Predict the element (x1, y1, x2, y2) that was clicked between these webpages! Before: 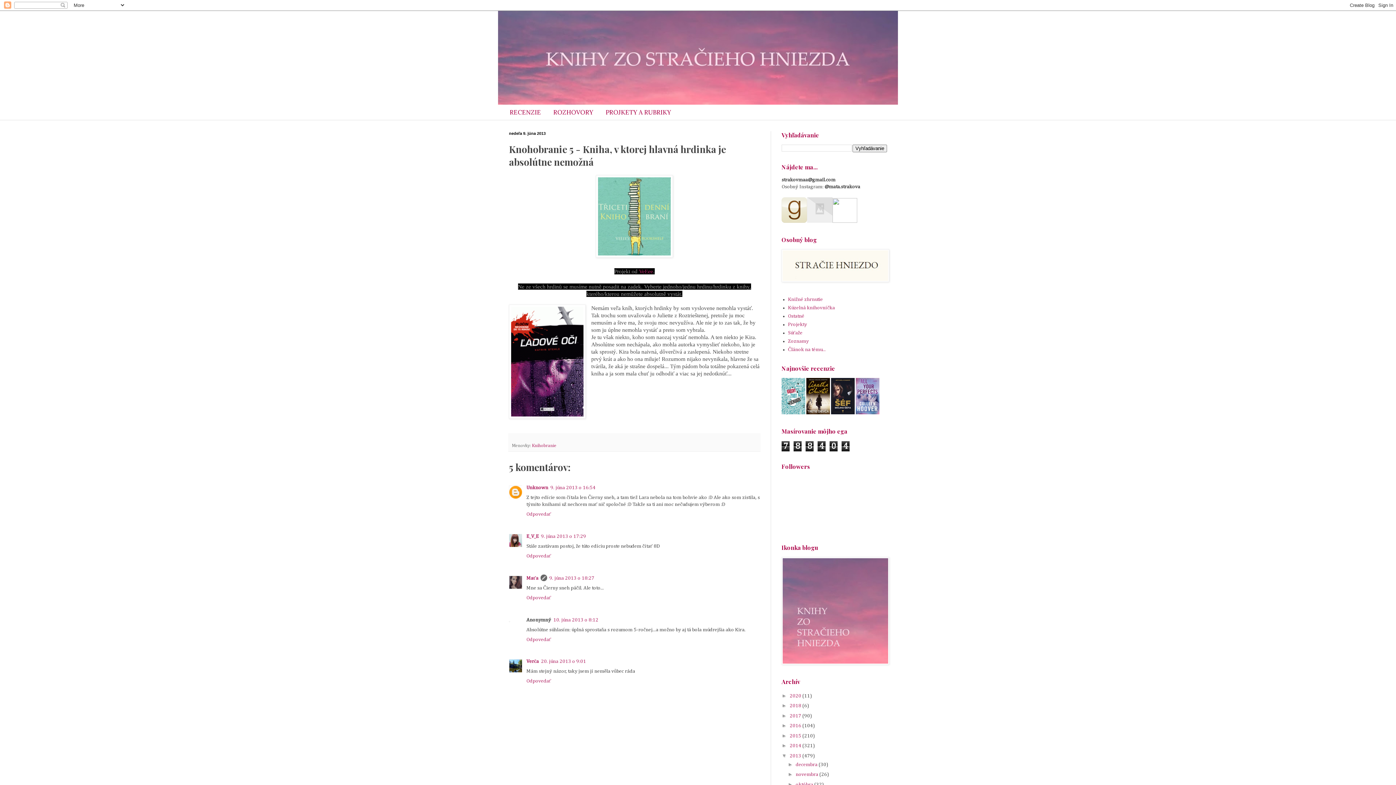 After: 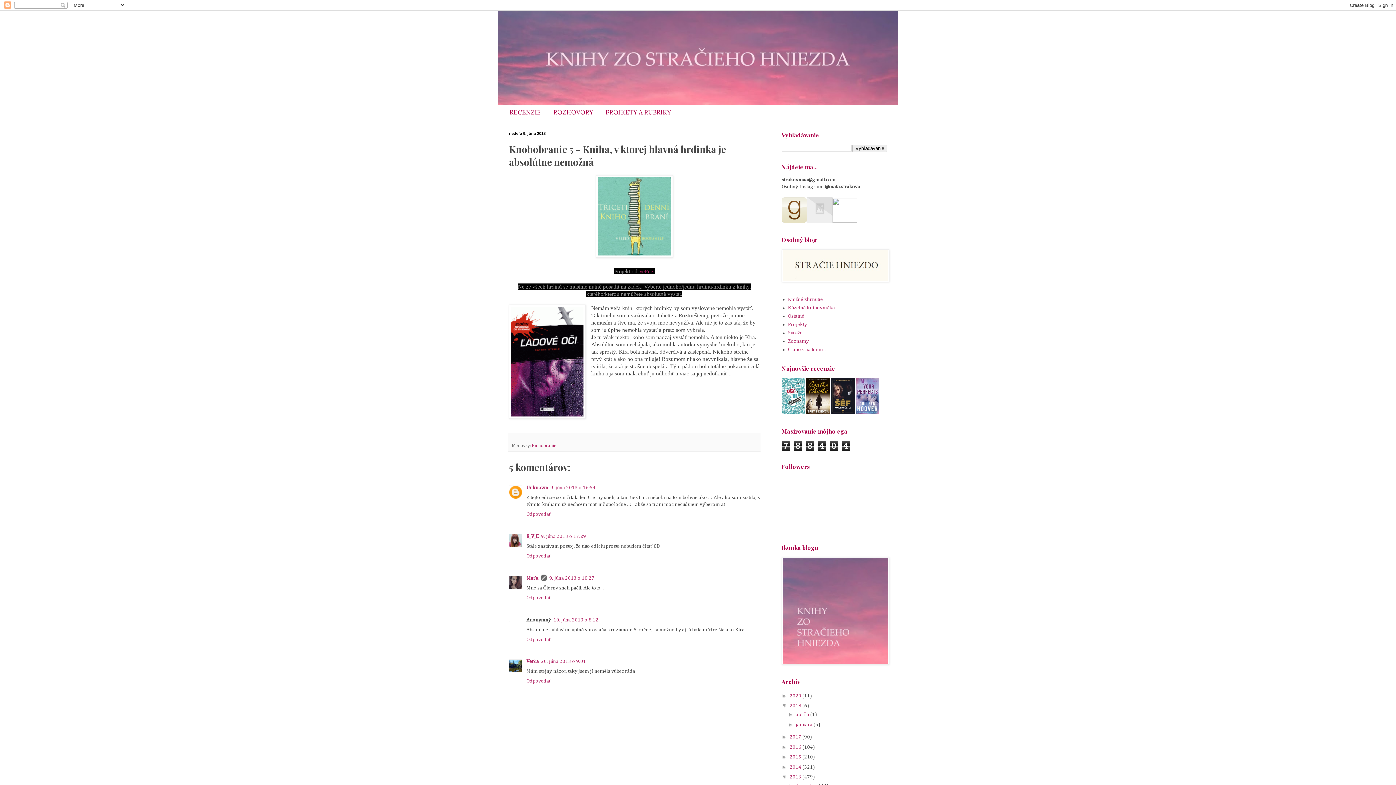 Action: label: ►   bbox: (781, 703, 789, 708)